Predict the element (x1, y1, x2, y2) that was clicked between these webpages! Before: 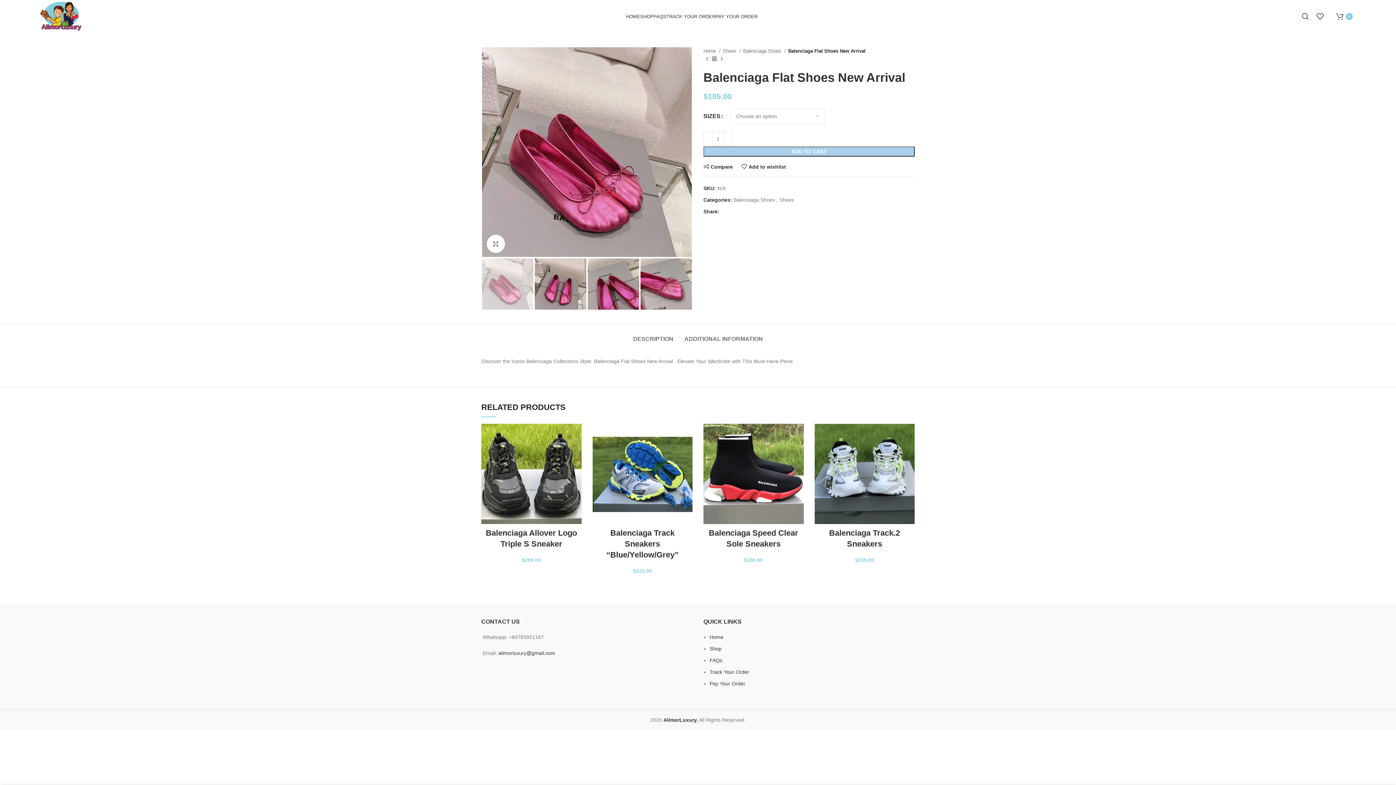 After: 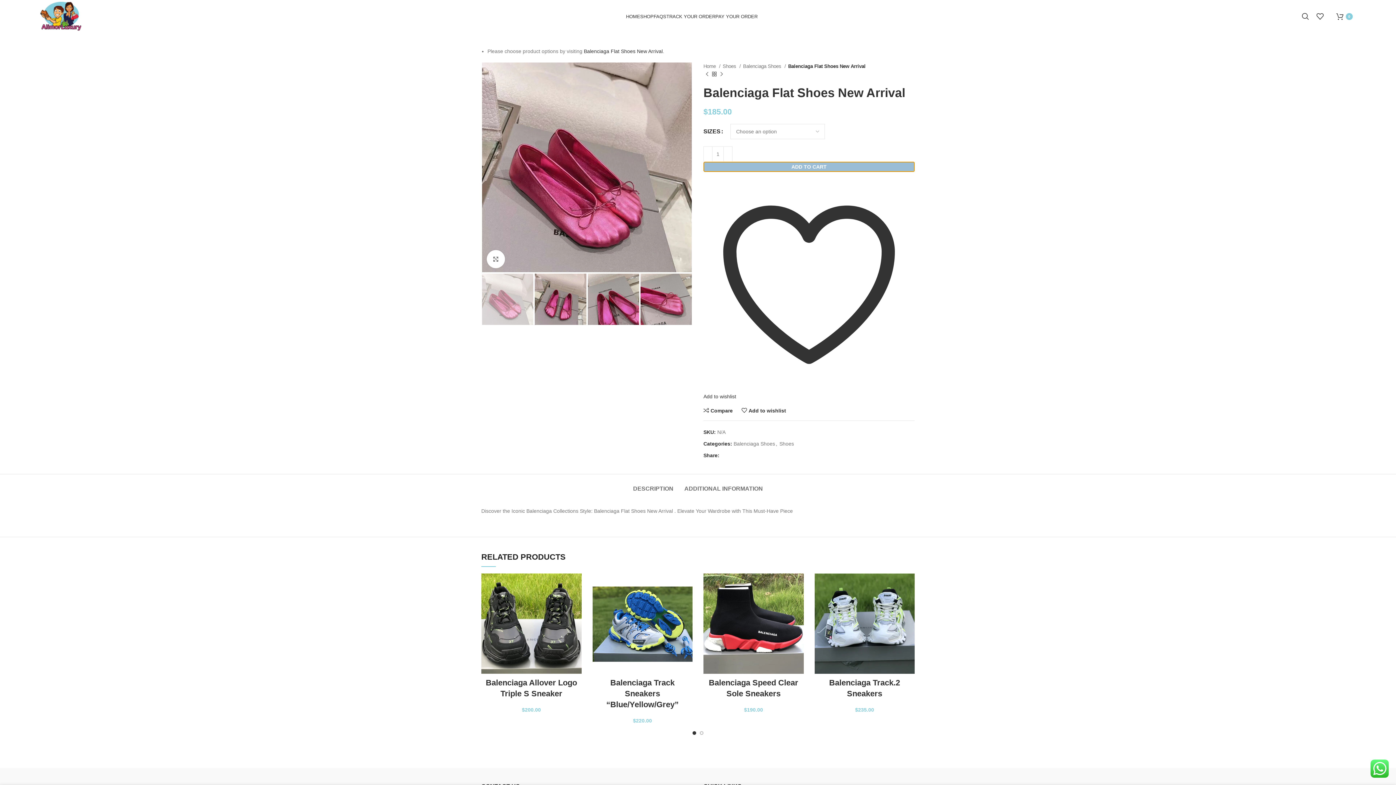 Action: label: ADD TO CART bbox: (703, 146, 914, 156)